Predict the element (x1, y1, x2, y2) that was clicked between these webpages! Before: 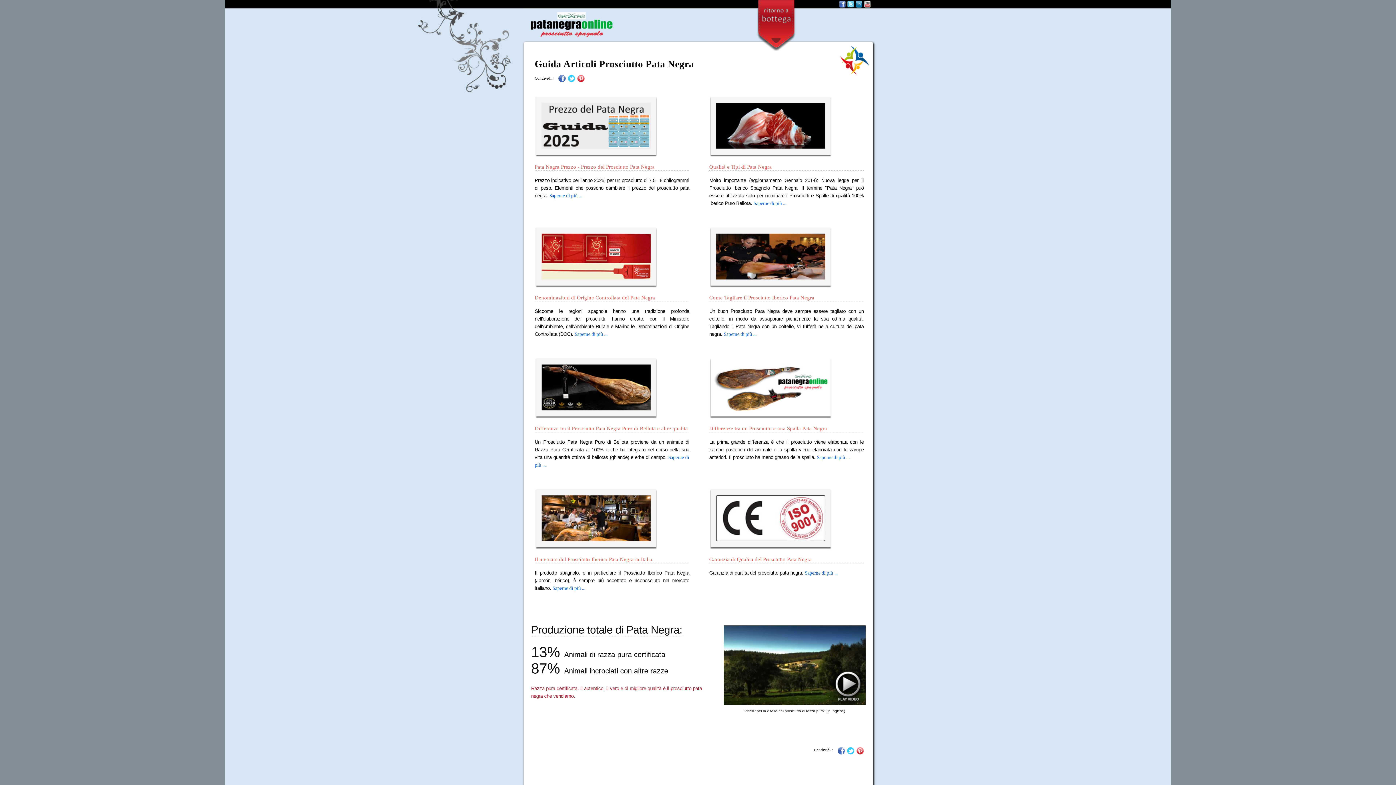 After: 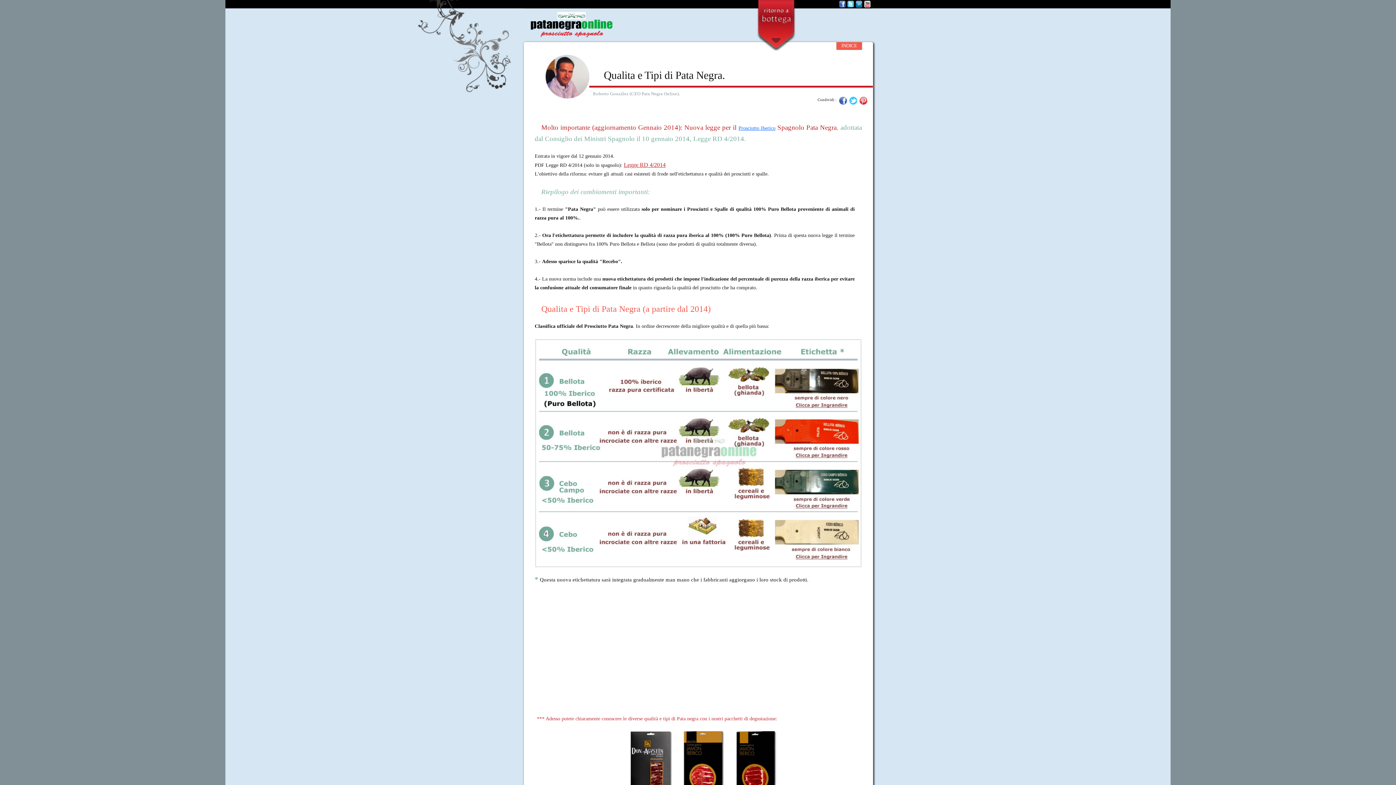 Action: bbox: (753, 200, 786, 206) label: Saperne di più ...